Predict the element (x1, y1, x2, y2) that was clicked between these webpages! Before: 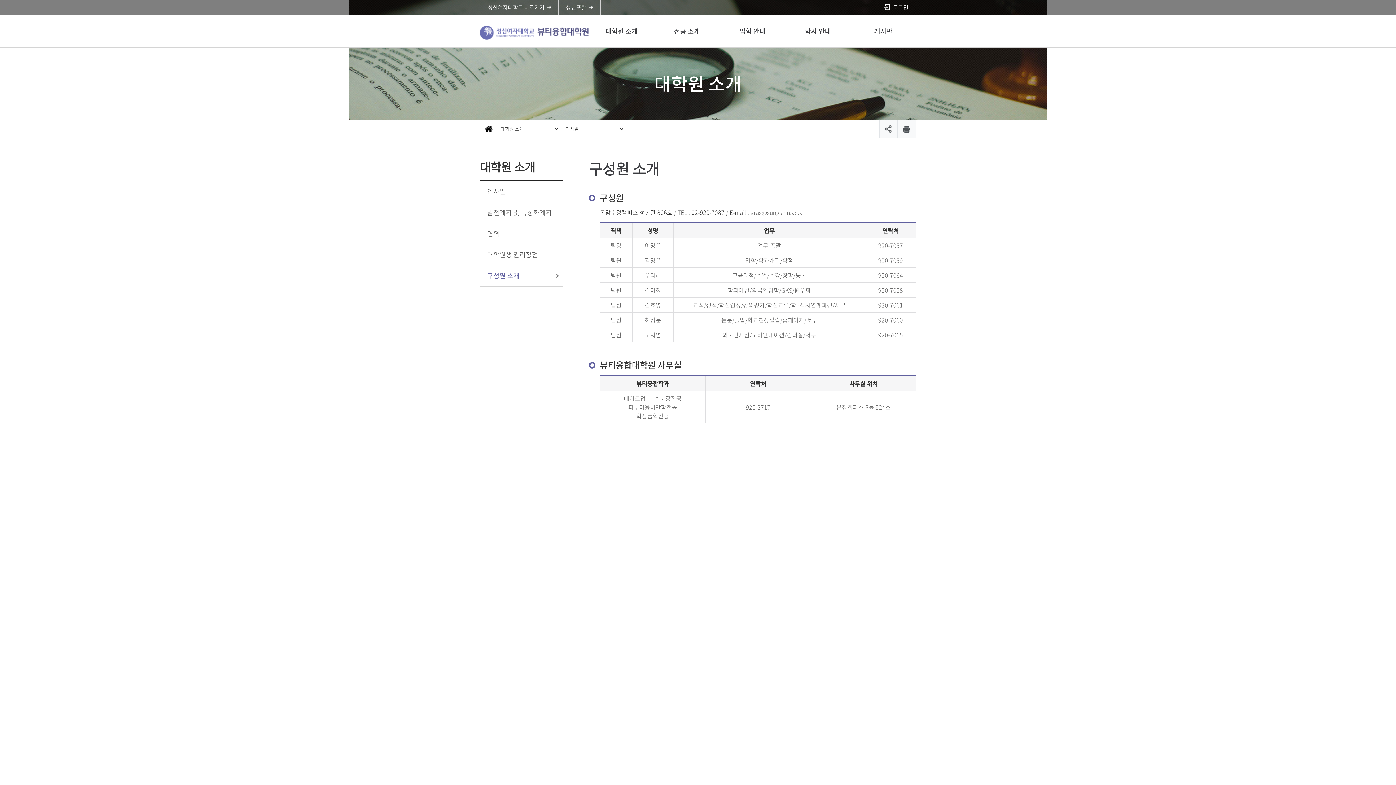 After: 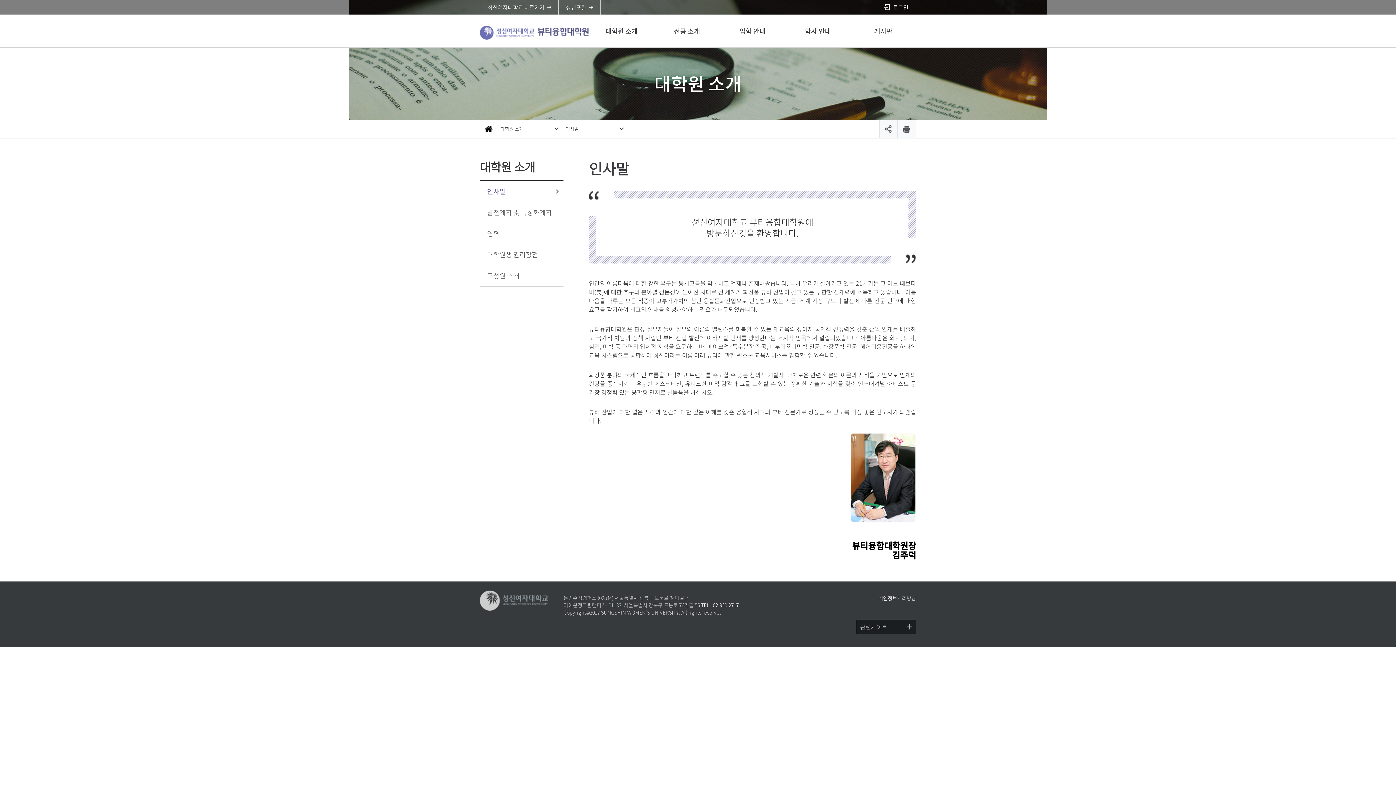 Action: label: 인사말 bbox: (480, 181, 563, 201)